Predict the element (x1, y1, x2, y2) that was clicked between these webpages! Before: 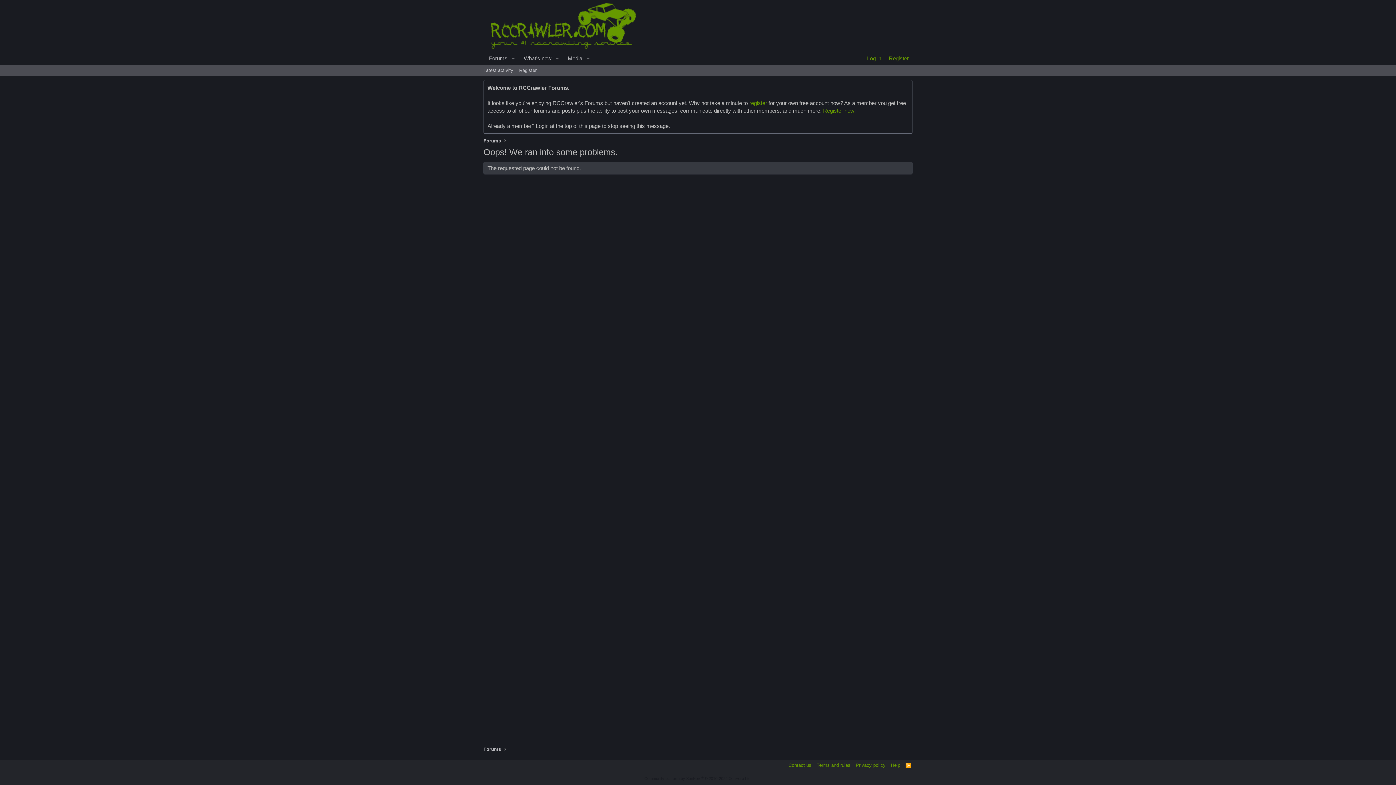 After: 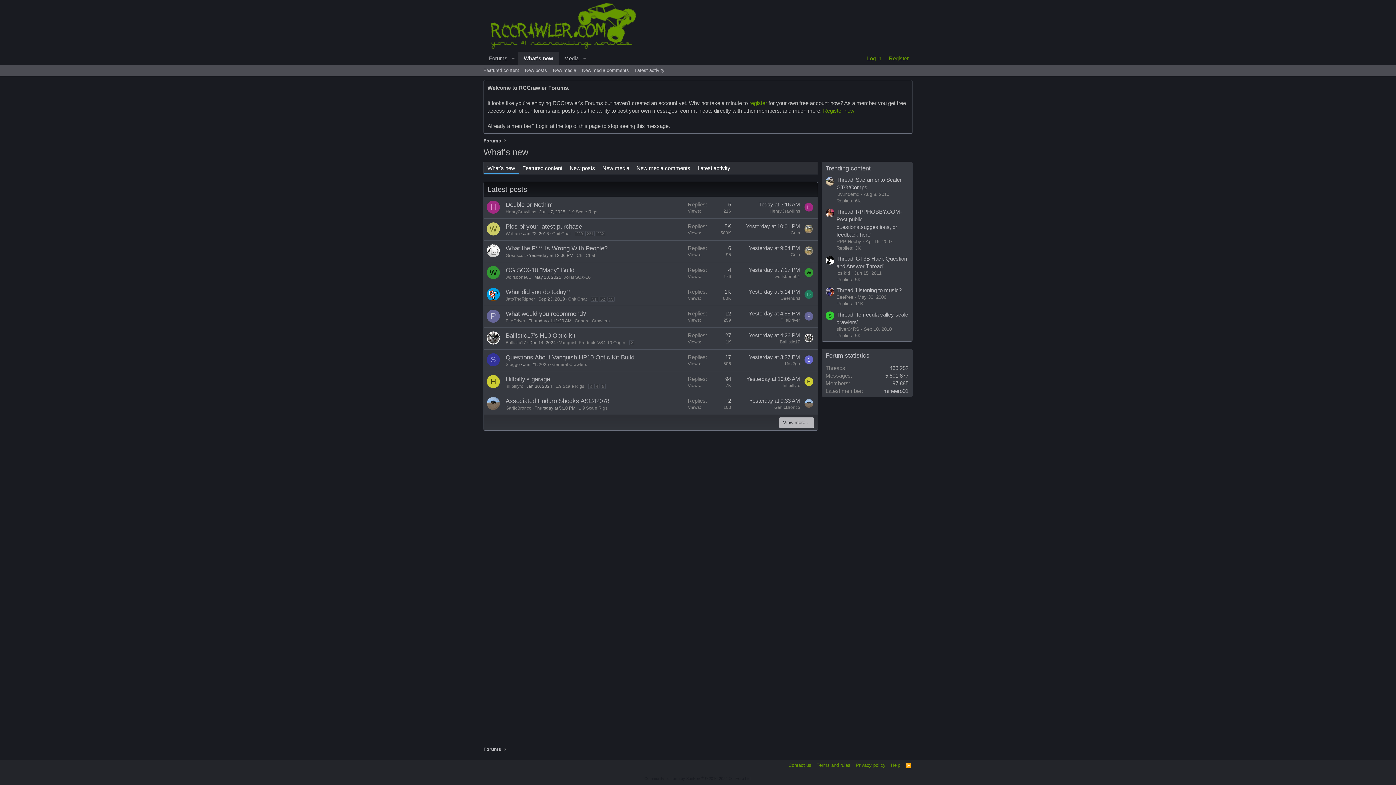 Action: bbox: (518, 51, 552, 65) label: What's new